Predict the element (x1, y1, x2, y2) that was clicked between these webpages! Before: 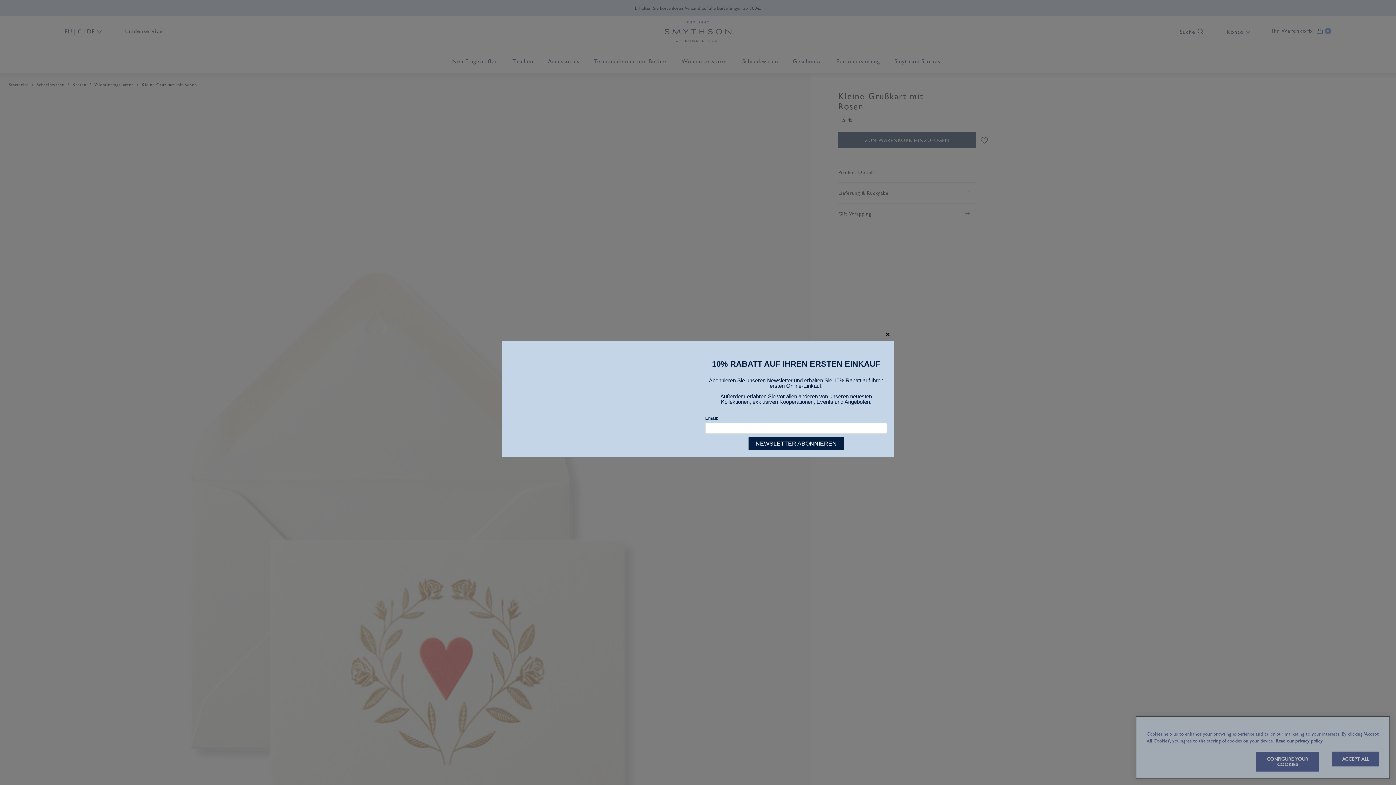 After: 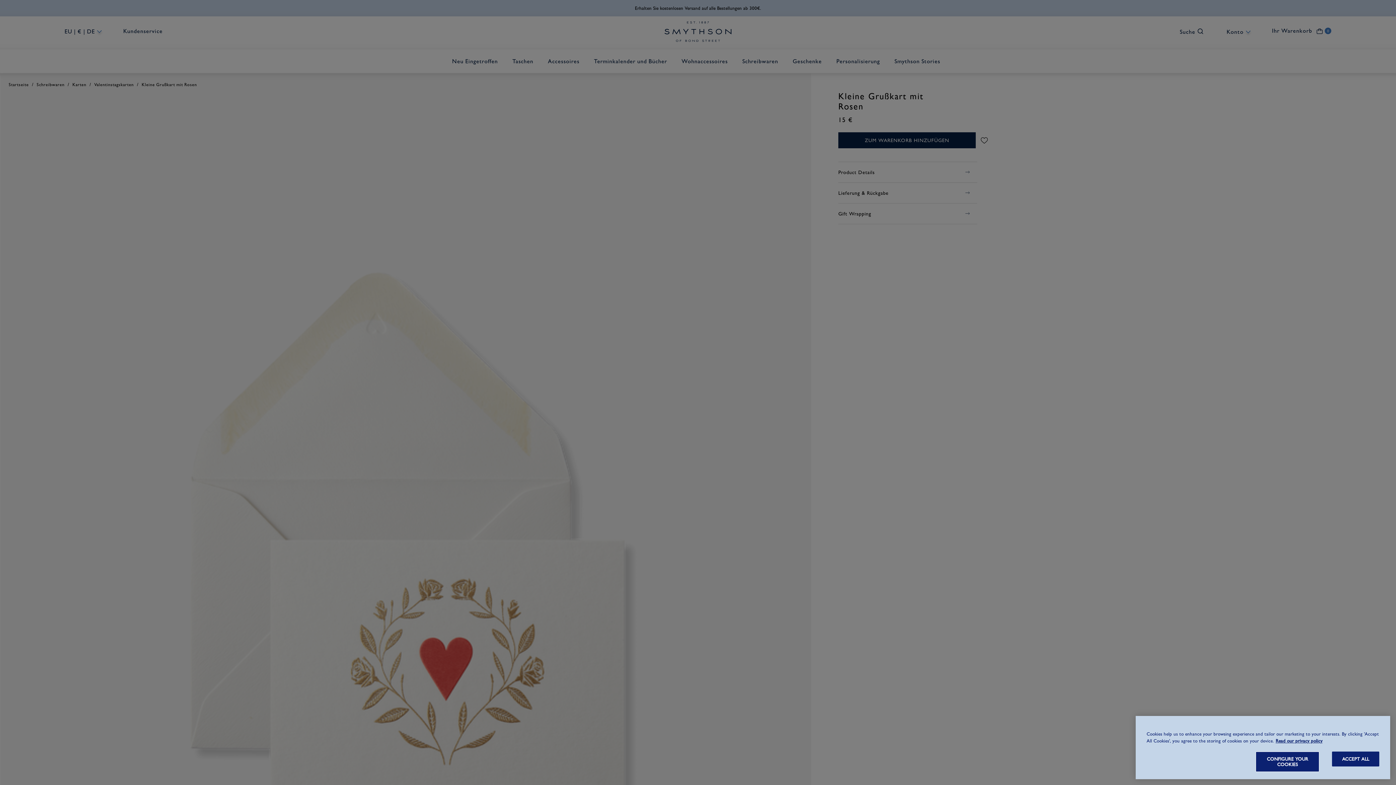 Action: label: close bbox: (881, 328, 894, 340)